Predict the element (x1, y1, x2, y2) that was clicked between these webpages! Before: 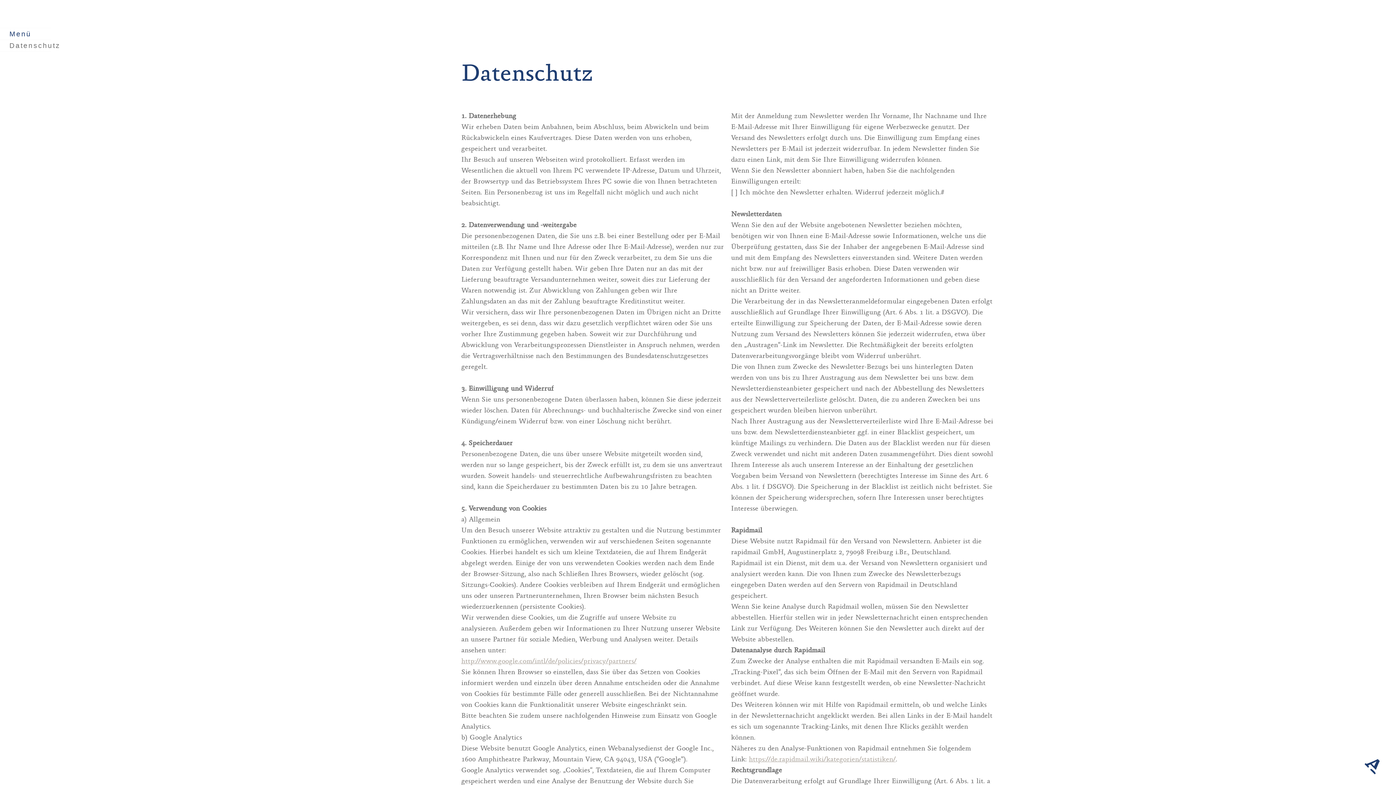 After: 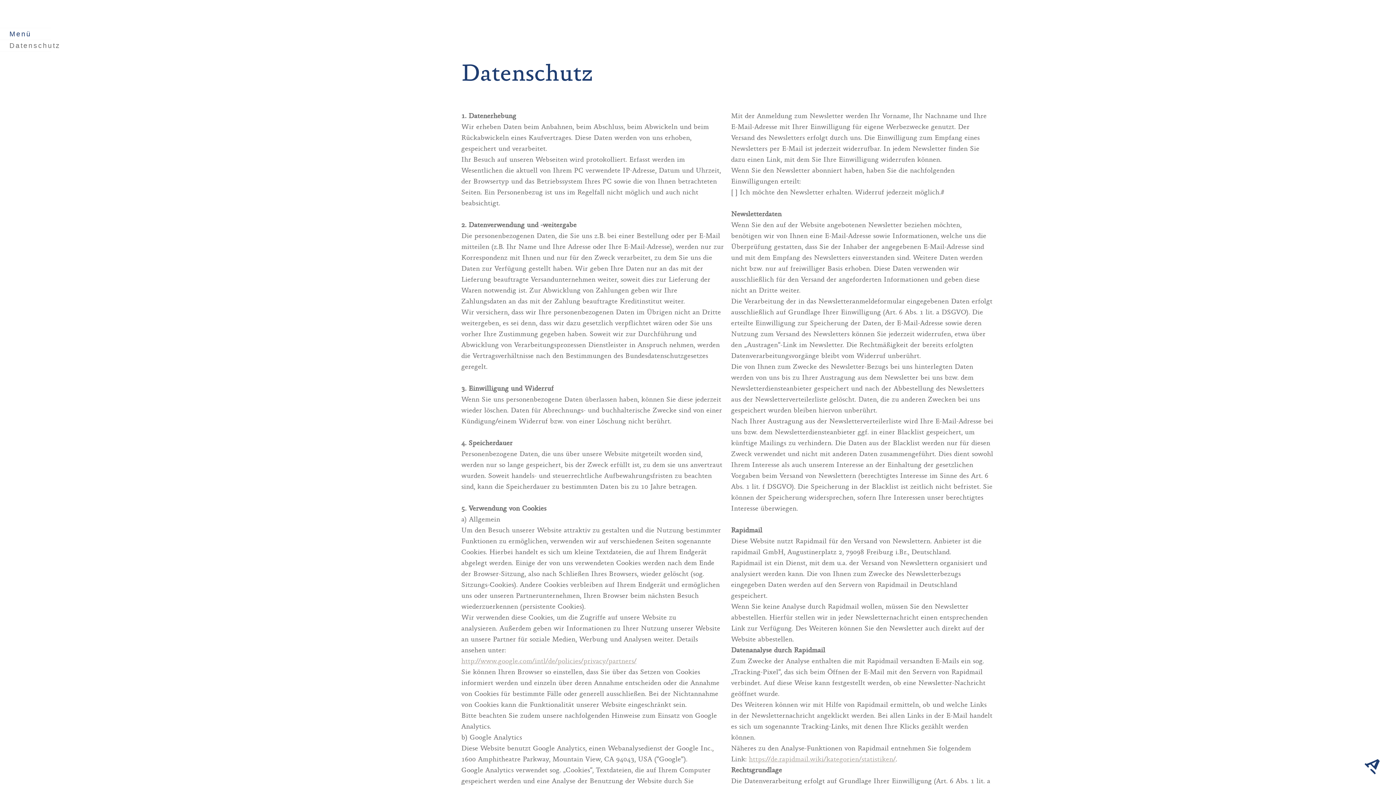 Action: bbox: (461, 657, 636, 665) label: http://www.google.com/intl/de/policies/privacy/partners/